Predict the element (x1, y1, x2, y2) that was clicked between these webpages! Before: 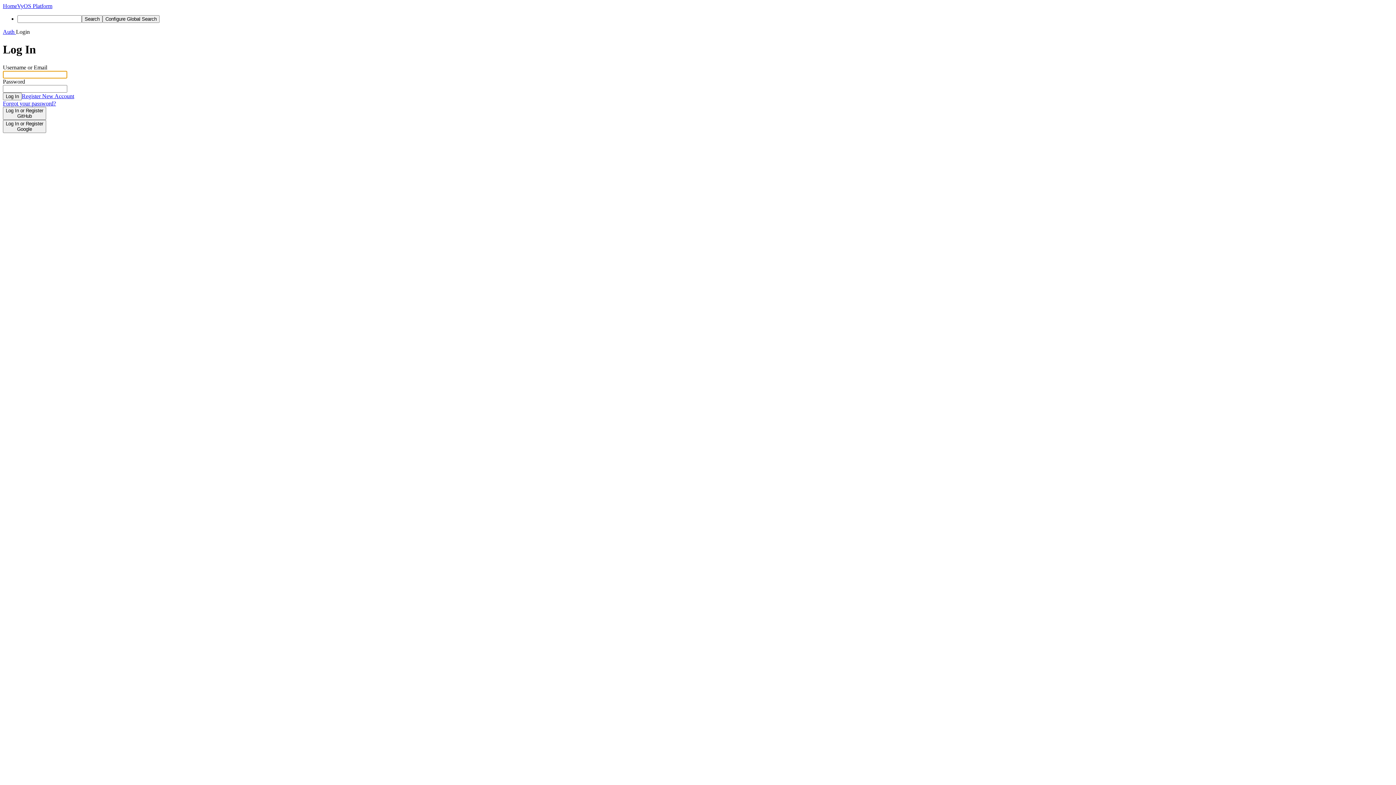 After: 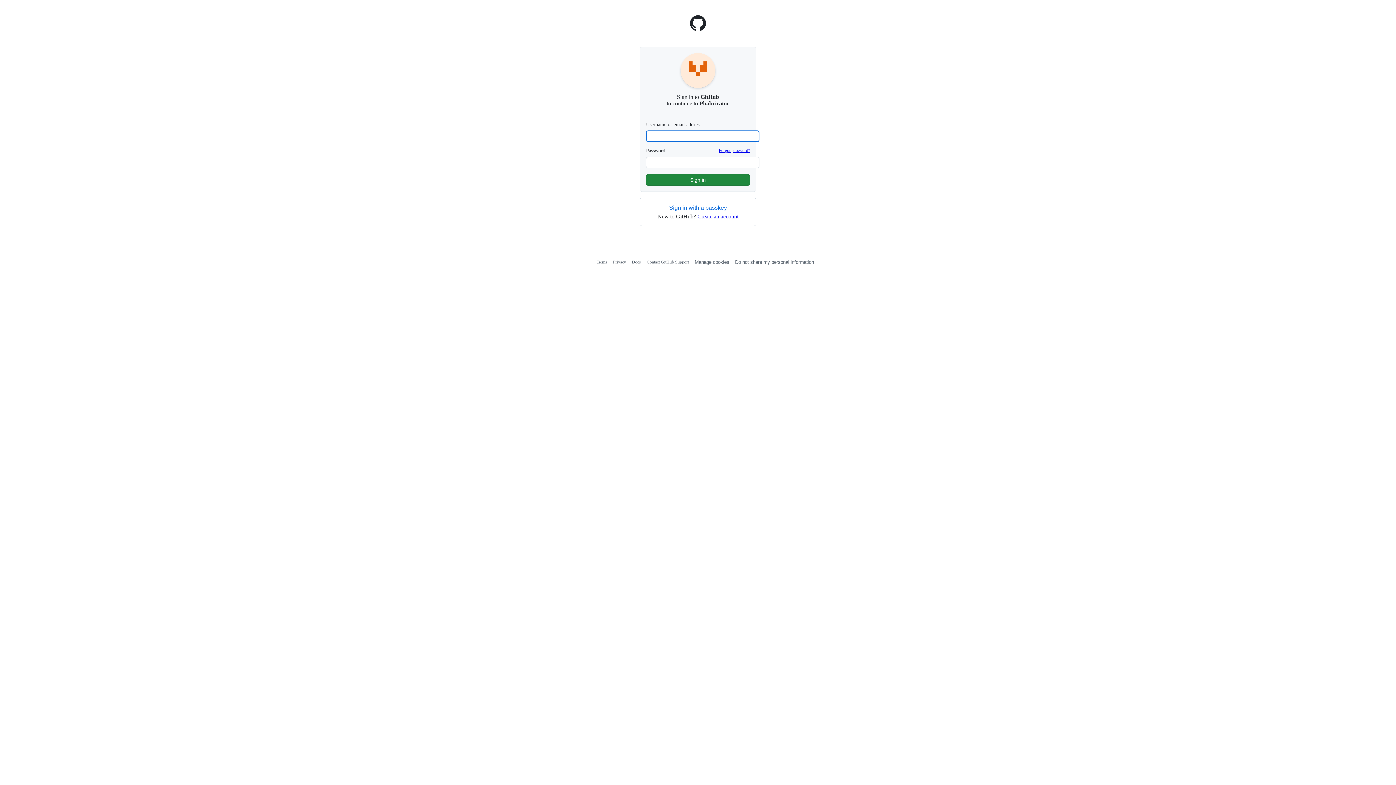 Action: bbox: (2, 106, 46, 119) label: Log In or Register
GitHub